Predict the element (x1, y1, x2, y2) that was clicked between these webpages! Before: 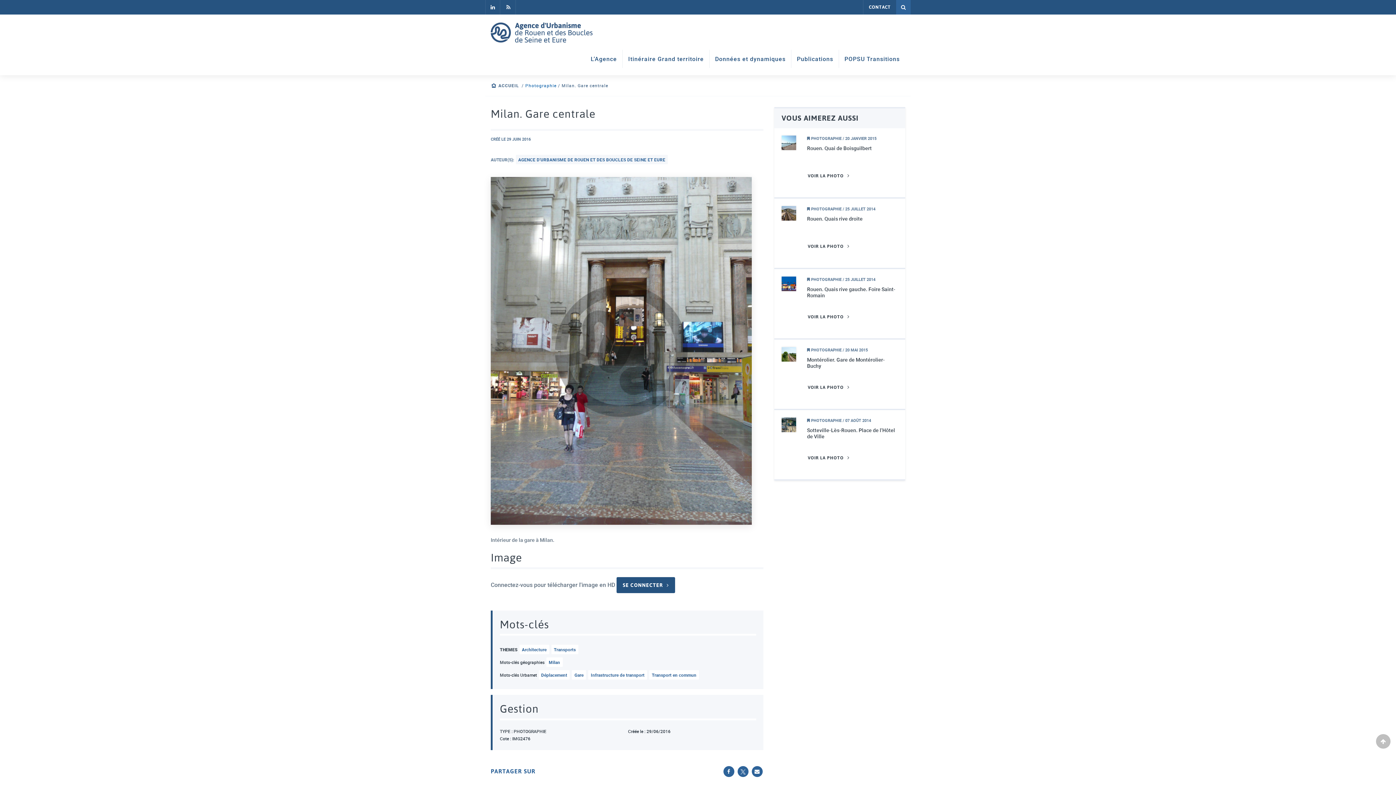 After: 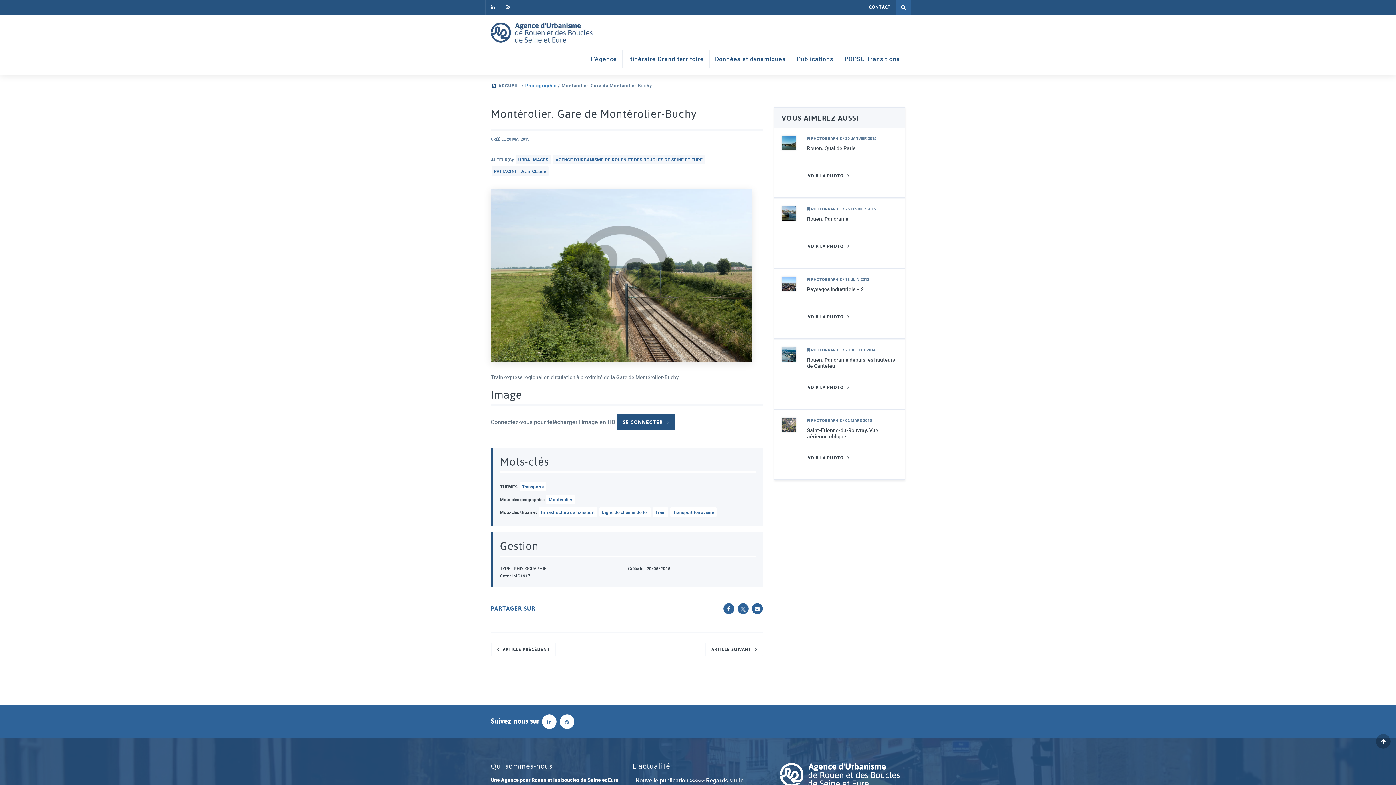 Action: bbox: (807, 356, 898, 369) label: Montérolier. Gare de Montérolier-Buchy